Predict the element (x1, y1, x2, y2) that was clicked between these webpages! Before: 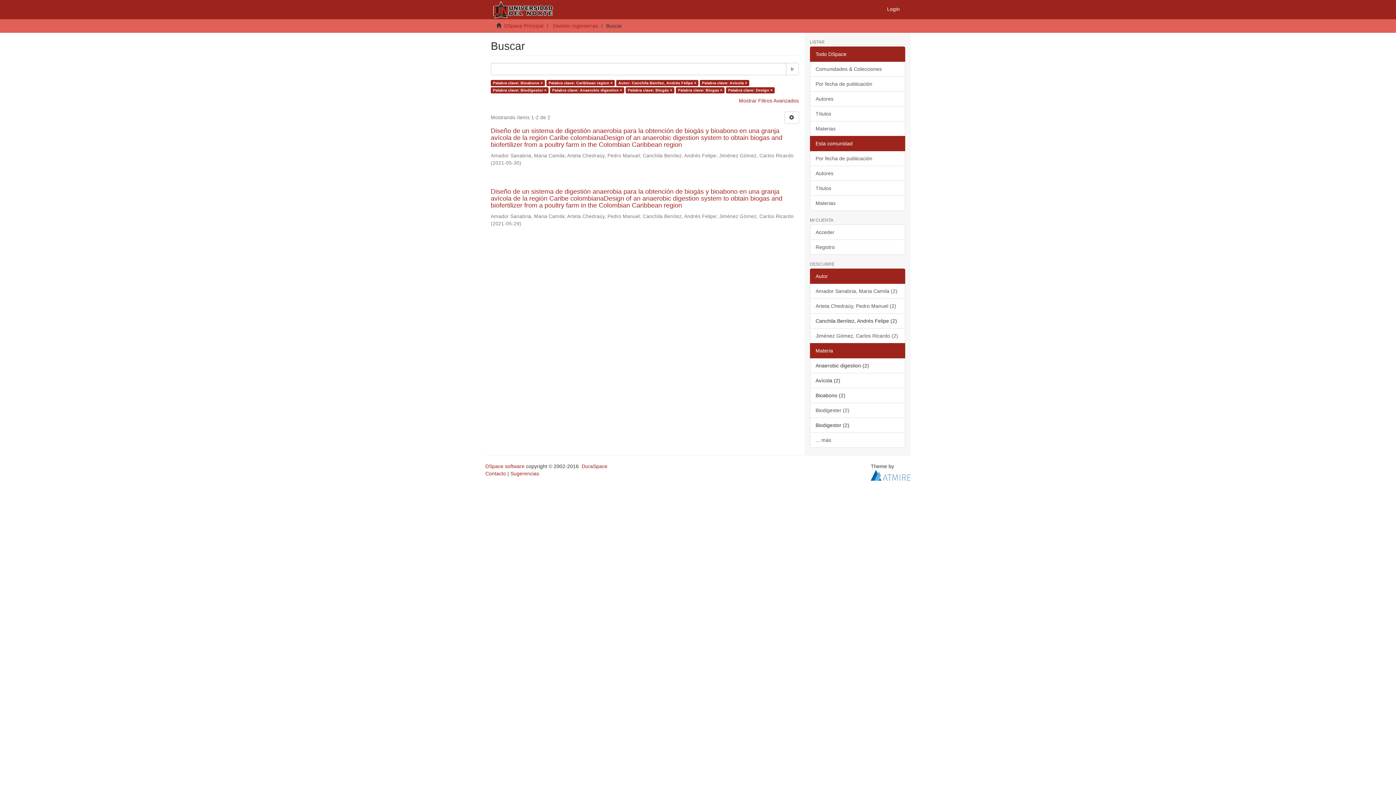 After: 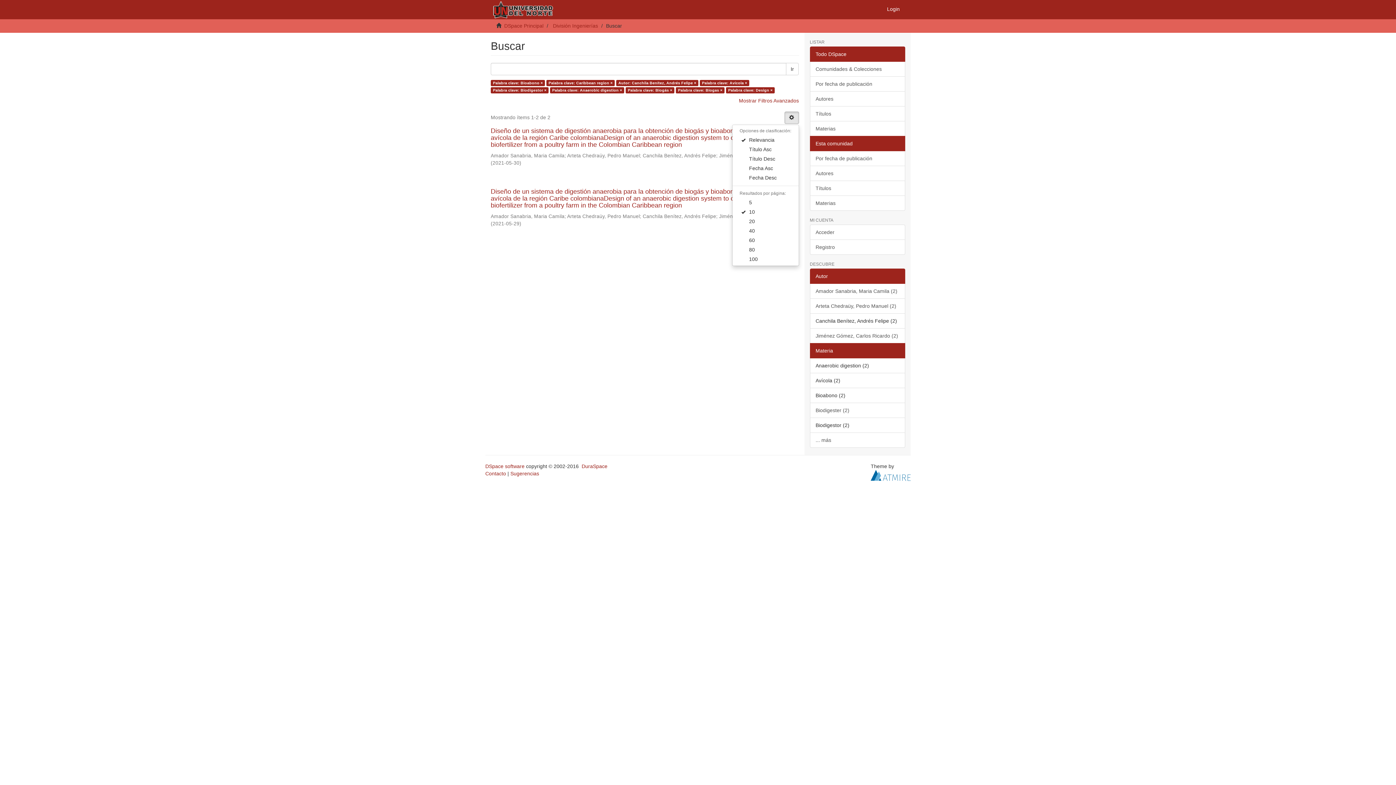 Action: bbox: (784, 111, 799, 124)